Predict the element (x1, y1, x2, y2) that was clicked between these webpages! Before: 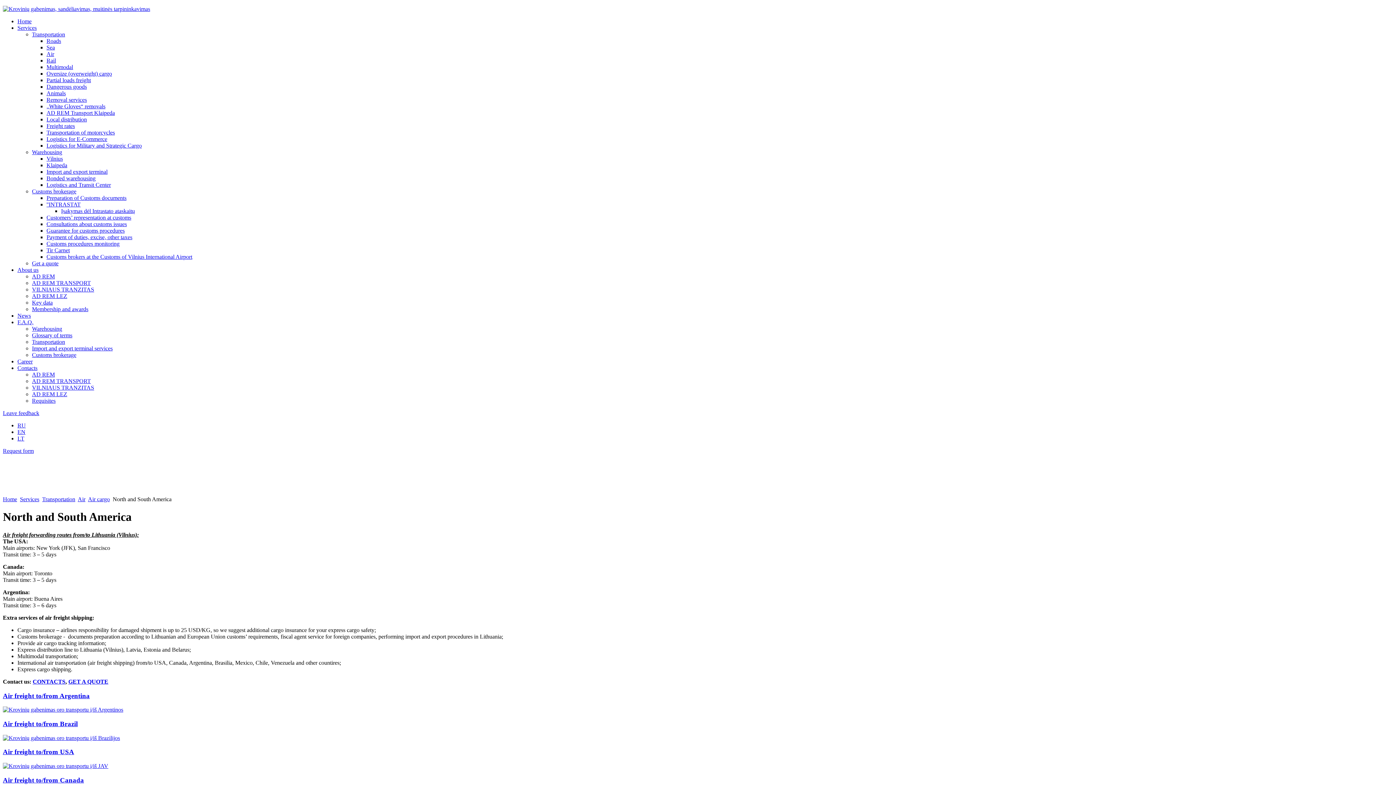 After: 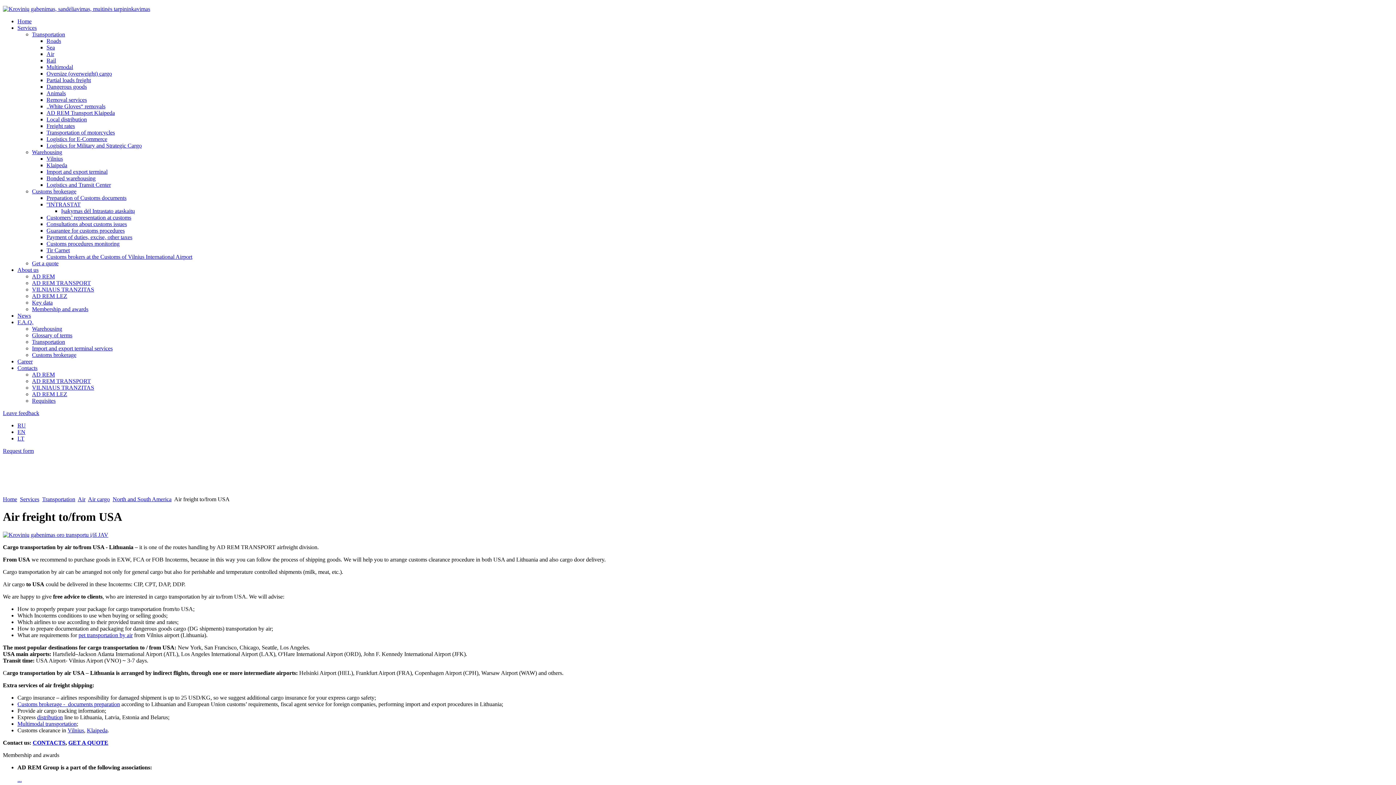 Action: bbox: (2, 763, 108, 769)